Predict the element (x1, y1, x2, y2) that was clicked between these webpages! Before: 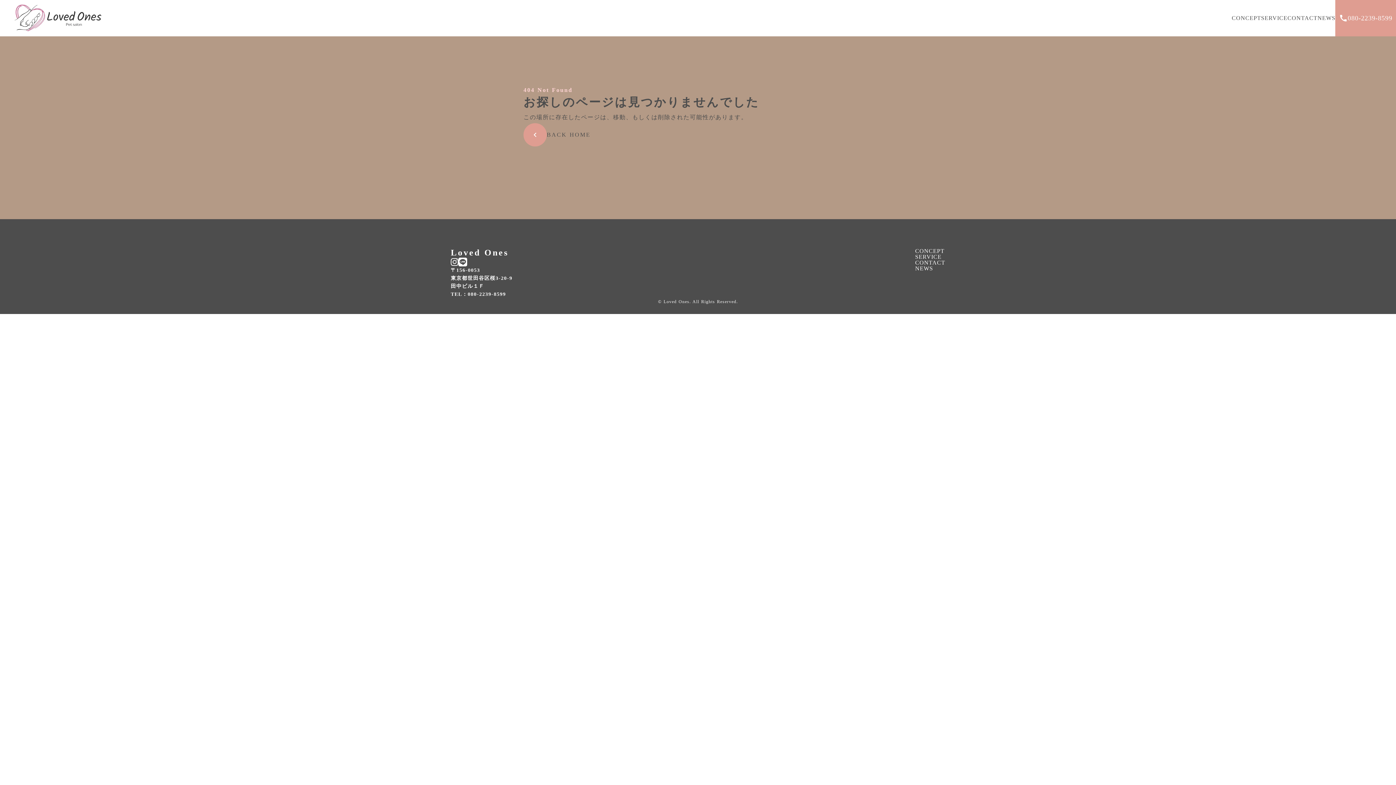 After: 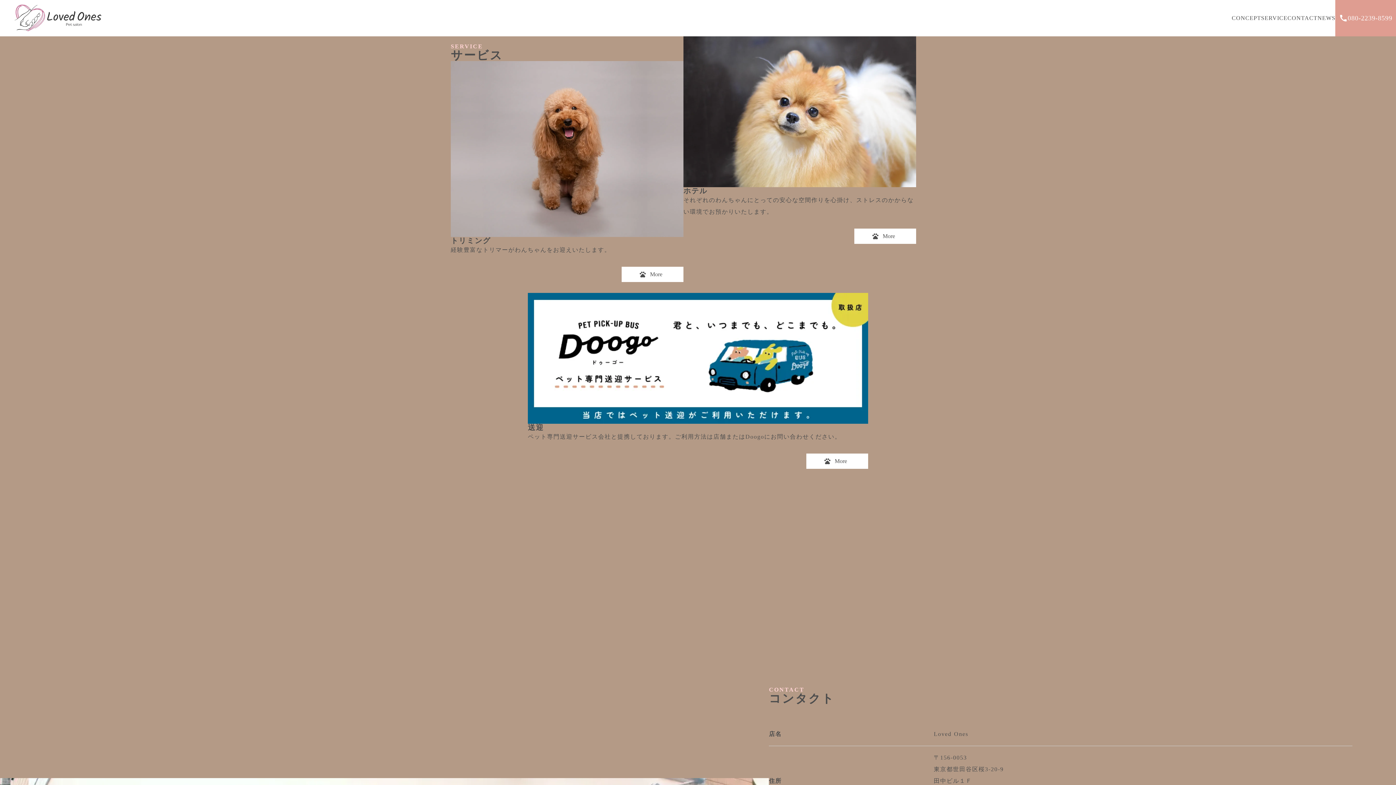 Action: bbox: (915, 254, 941, 260) label: SERVICE